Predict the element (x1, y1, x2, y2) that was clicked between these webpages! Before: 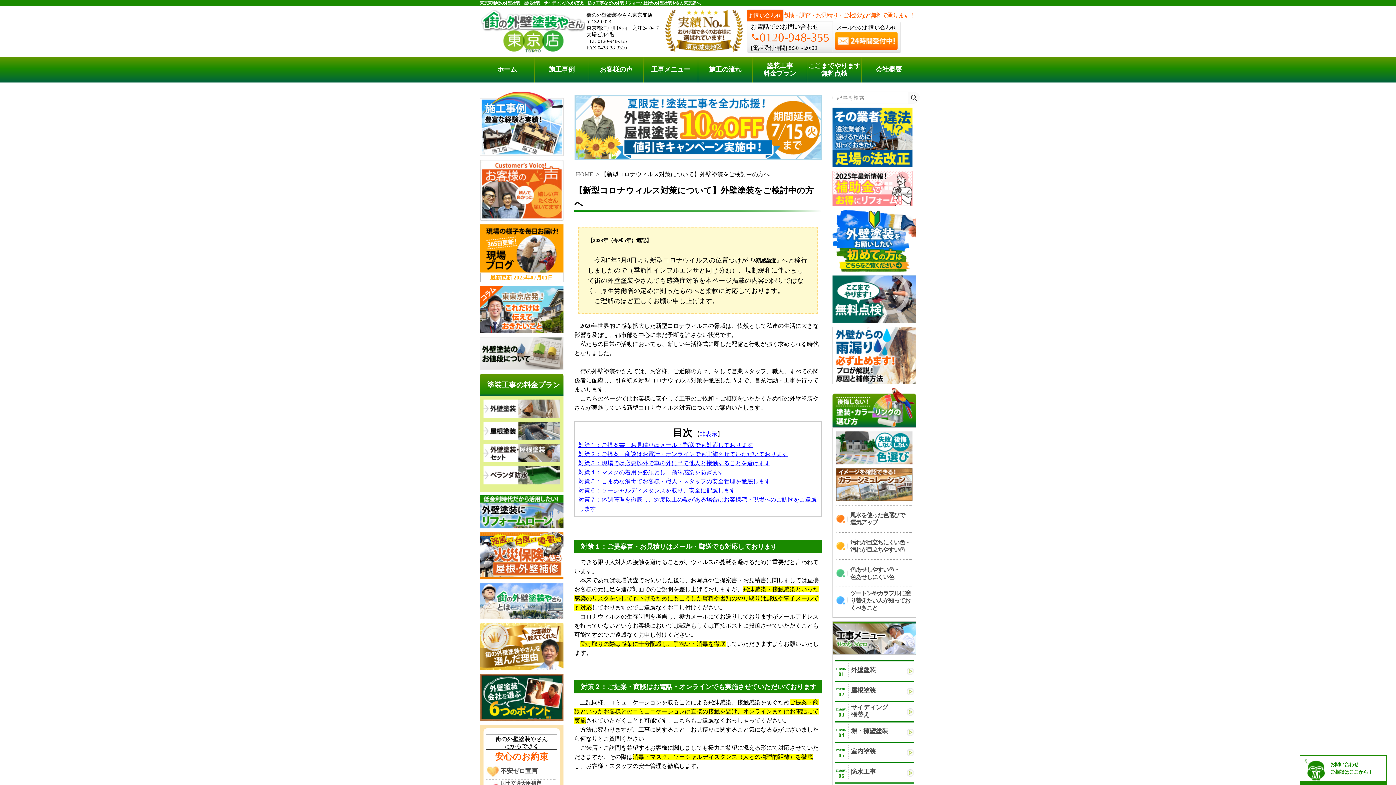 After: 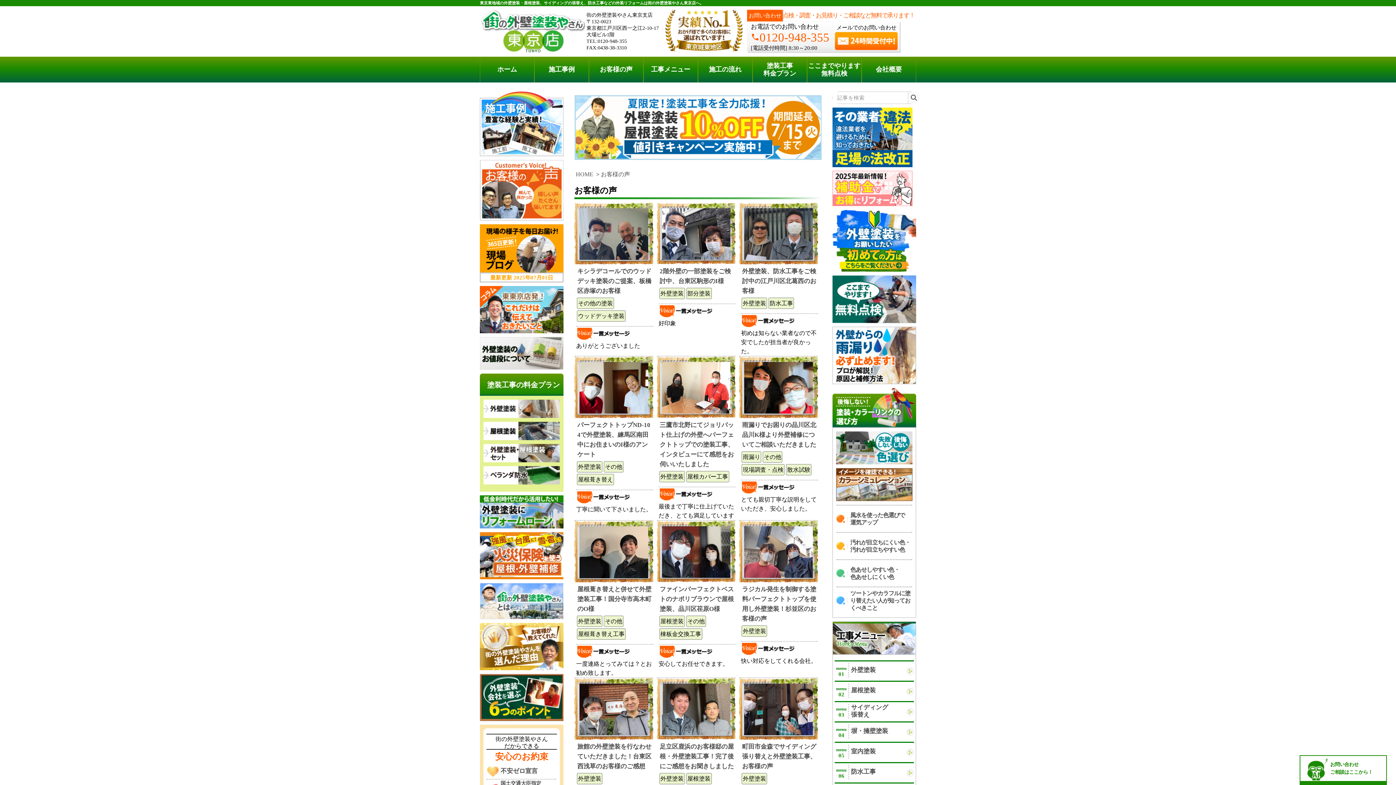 Action: bbox: (589, 56, 643, 82) label: お客様の声